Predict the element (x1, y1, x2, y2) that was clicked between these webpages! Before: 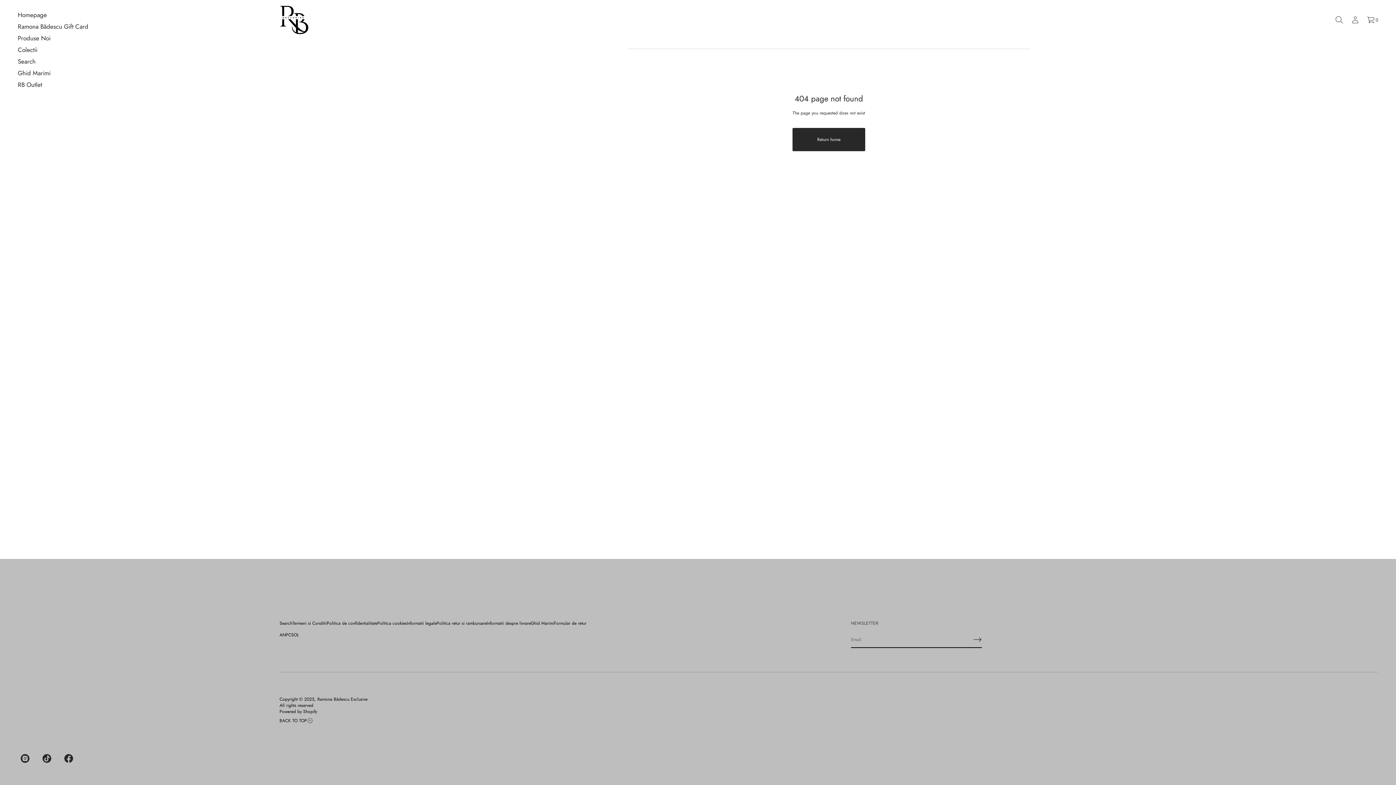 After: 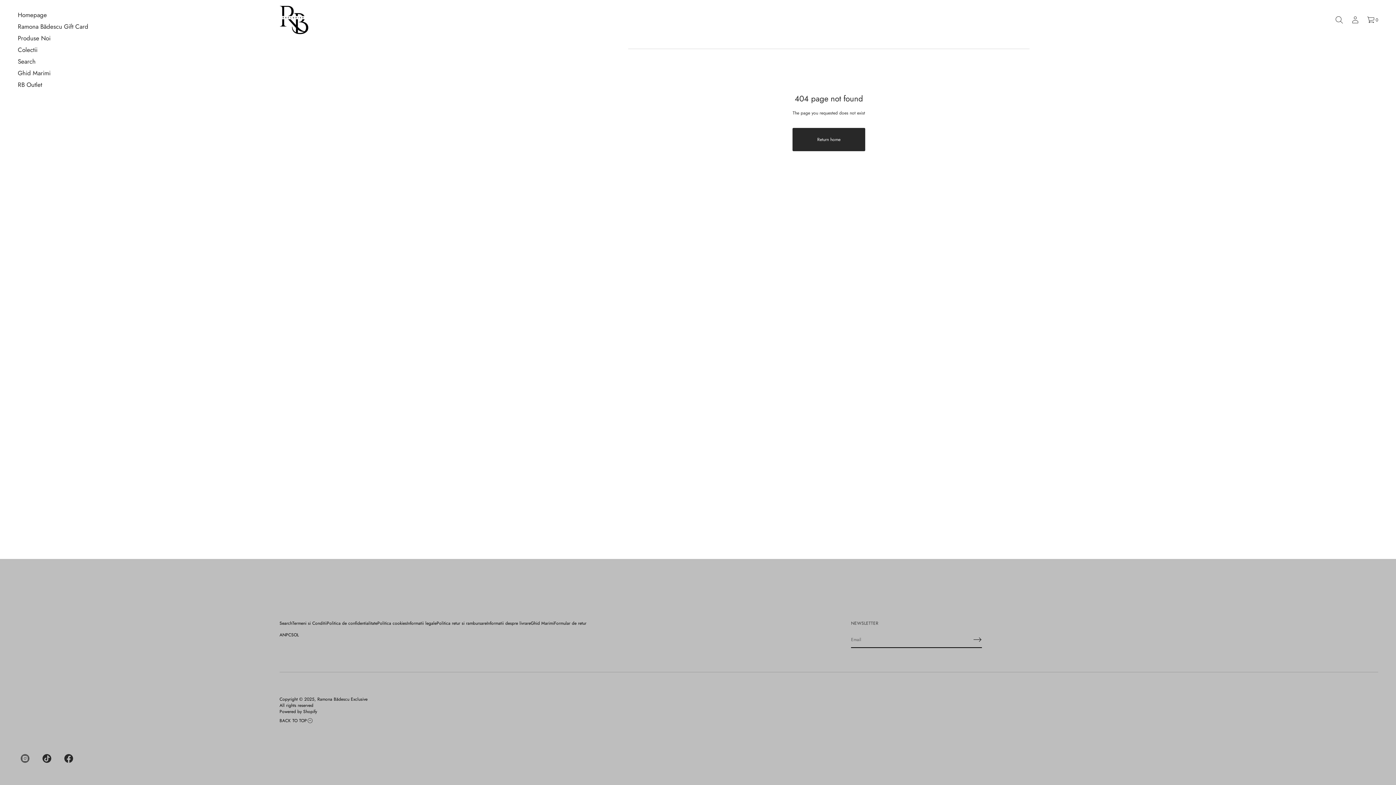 Action: label: Instagram bbox: (14, 750, 36, 766)